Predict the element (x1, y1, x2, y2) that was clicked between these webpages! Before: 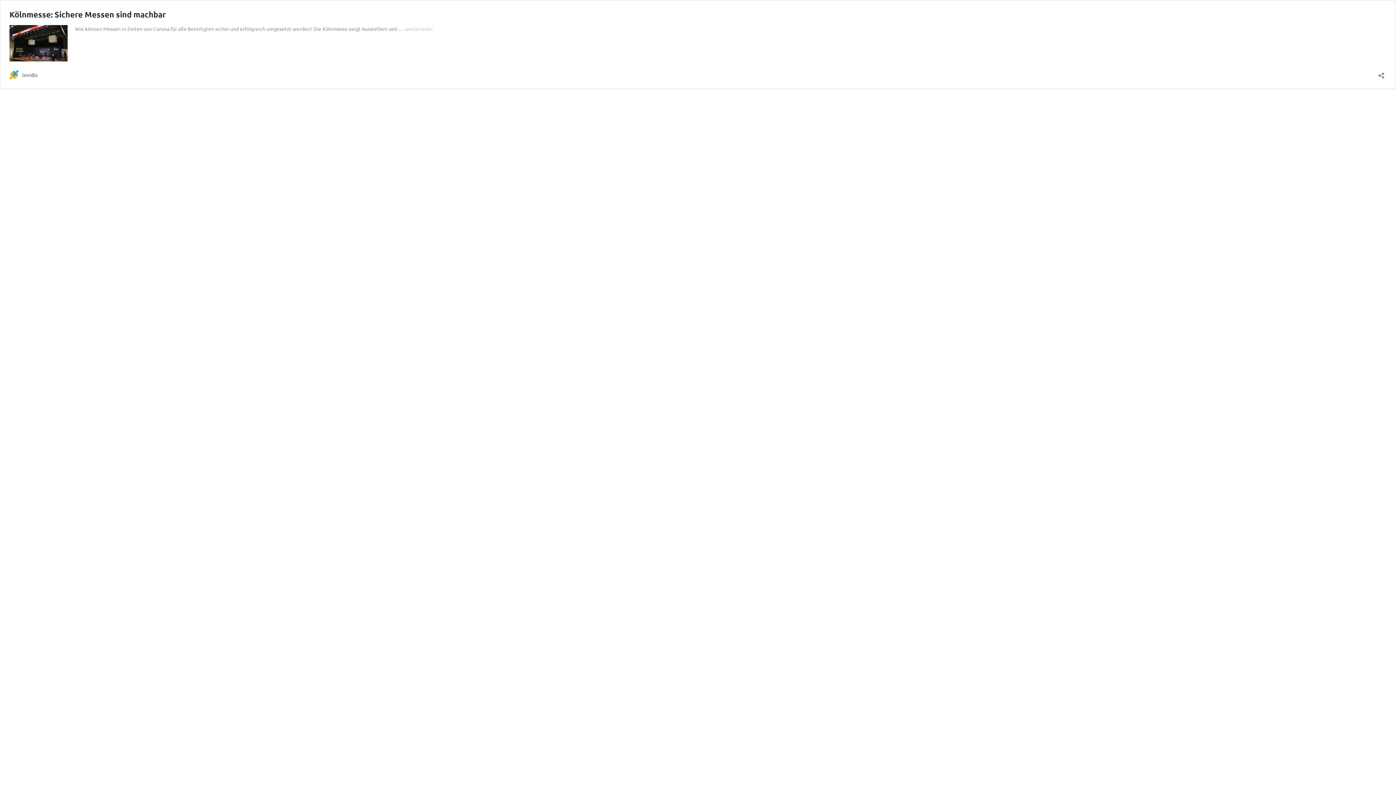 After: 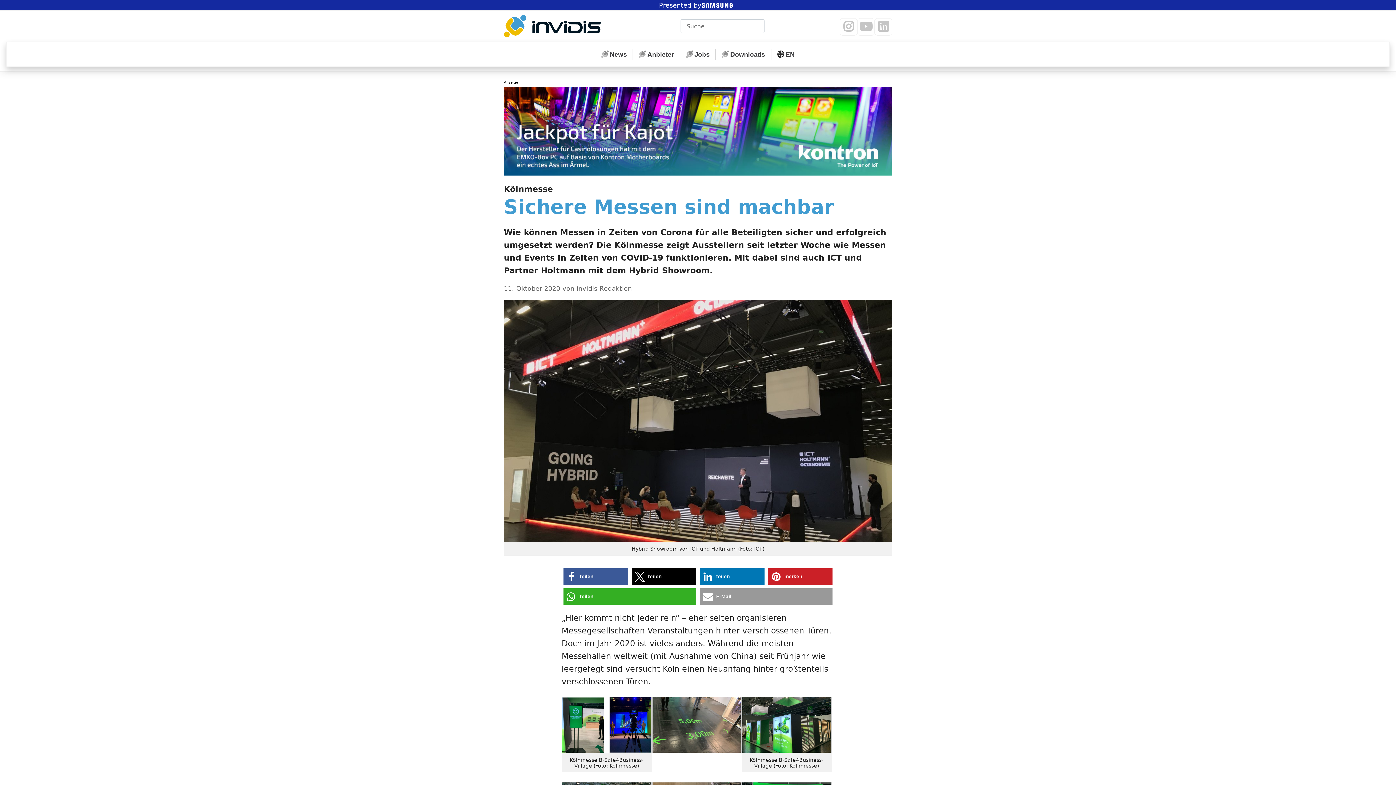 Action: bbox: (9, 55, 67, 62)